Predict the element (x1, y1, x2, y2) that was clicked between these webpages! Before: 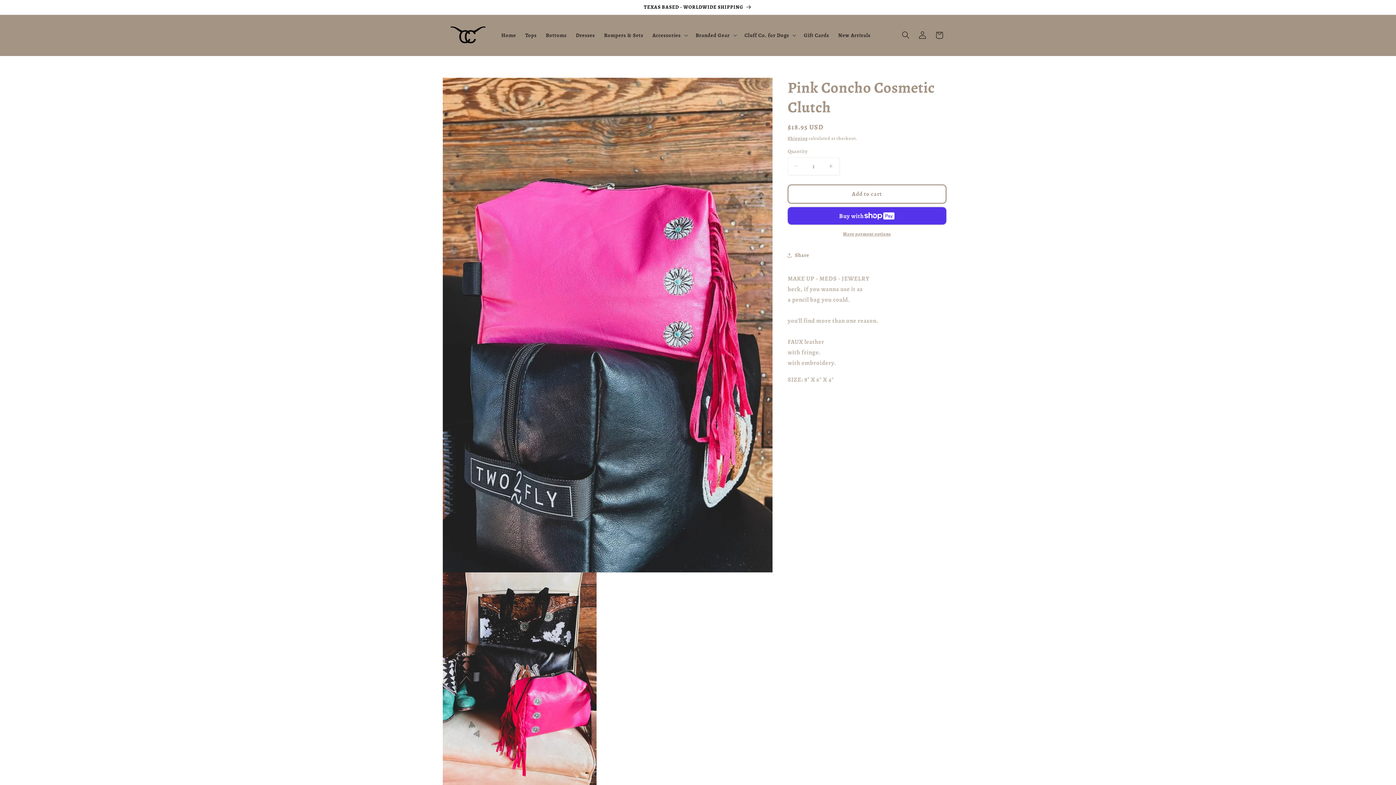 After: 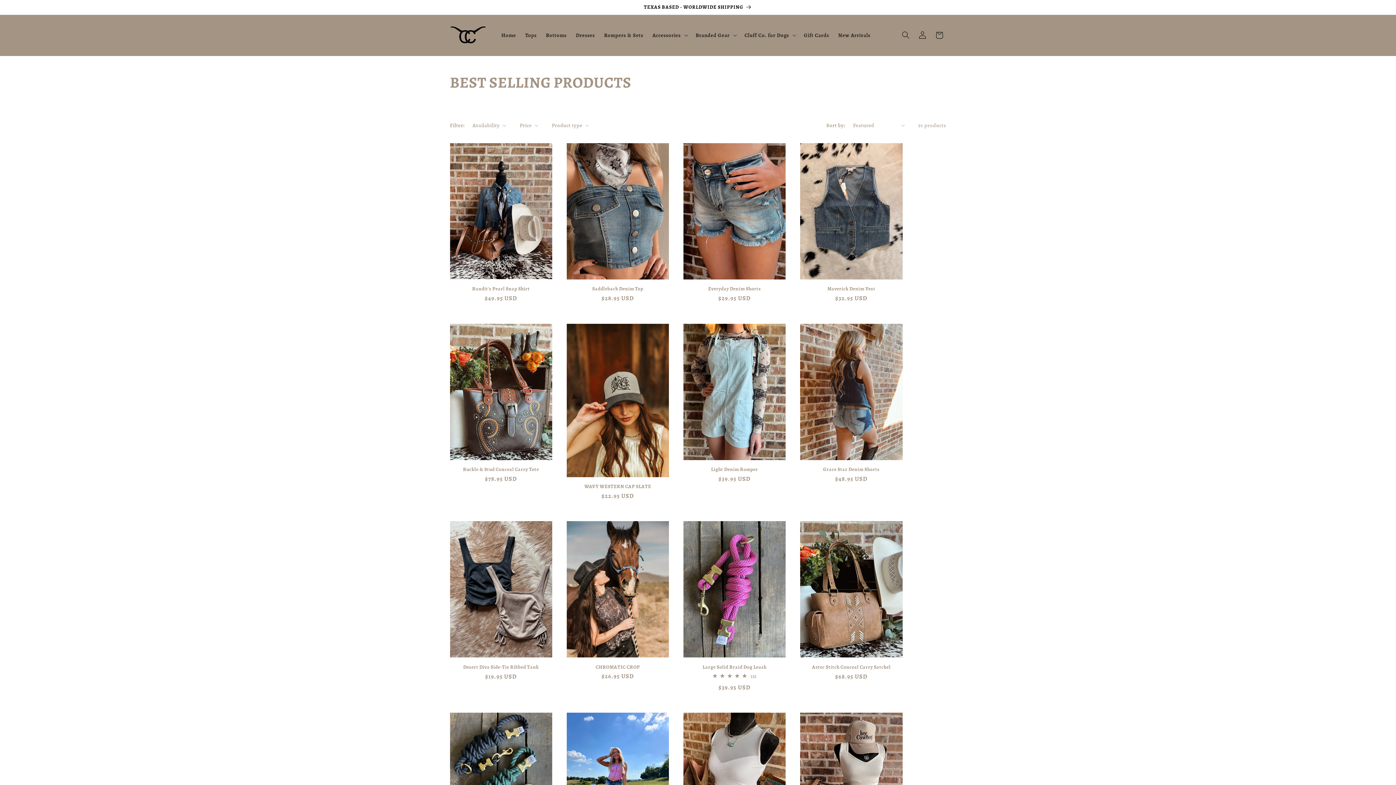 Action: label: TEXAS BASED - WORLDWIDE SHIPPING bbox: (443, 0, 953, 14)